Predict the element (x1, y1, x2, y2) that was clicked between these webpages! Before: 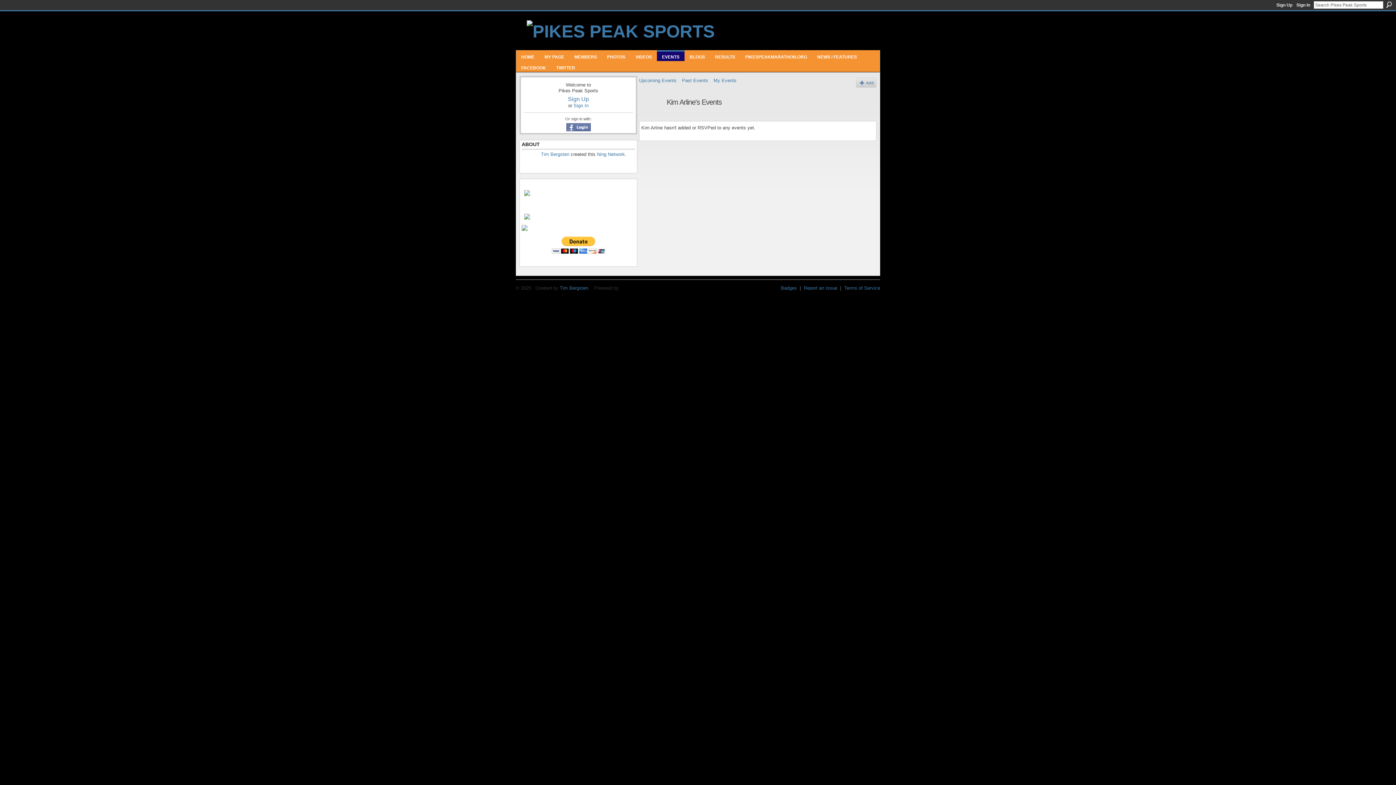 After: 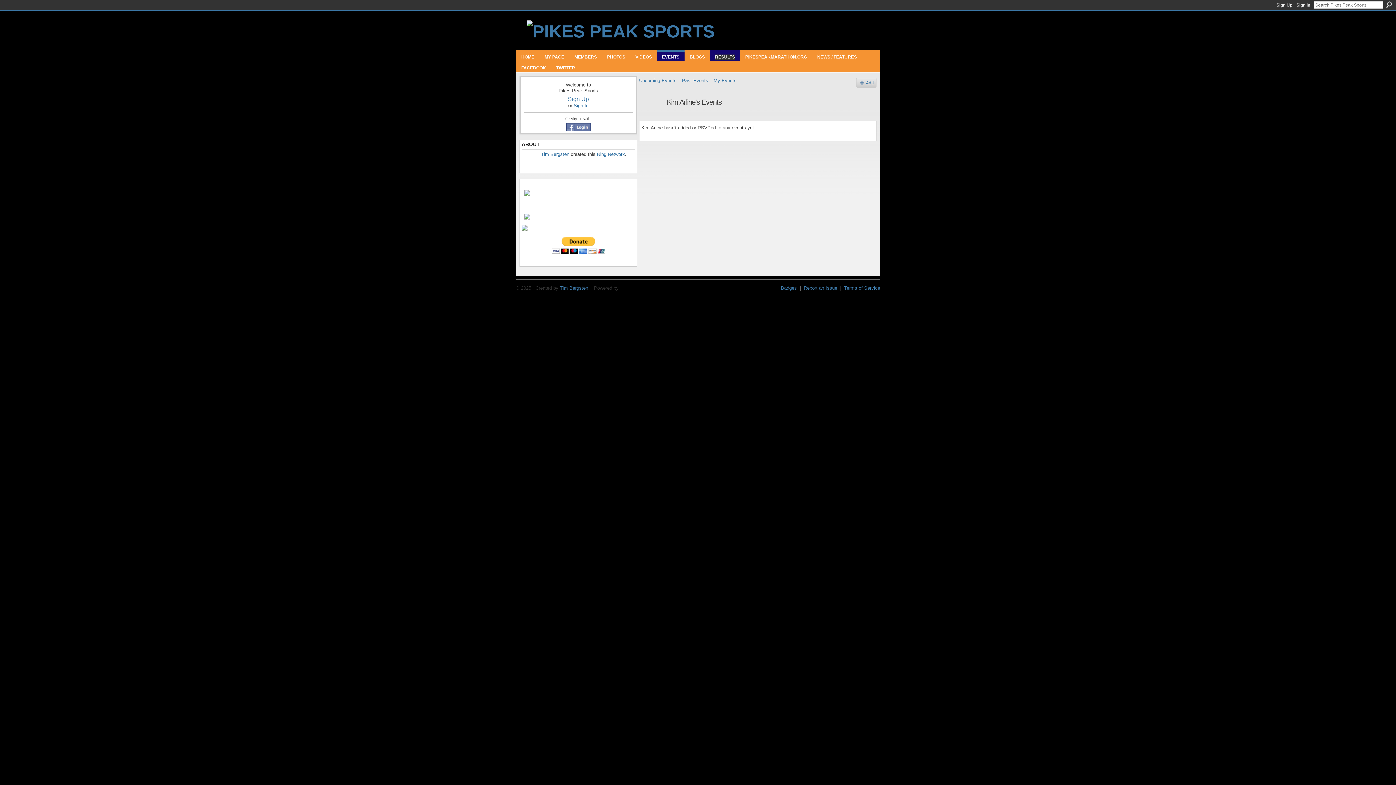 Action: bbox: (715, 54, 735, 60) label: RESULTS